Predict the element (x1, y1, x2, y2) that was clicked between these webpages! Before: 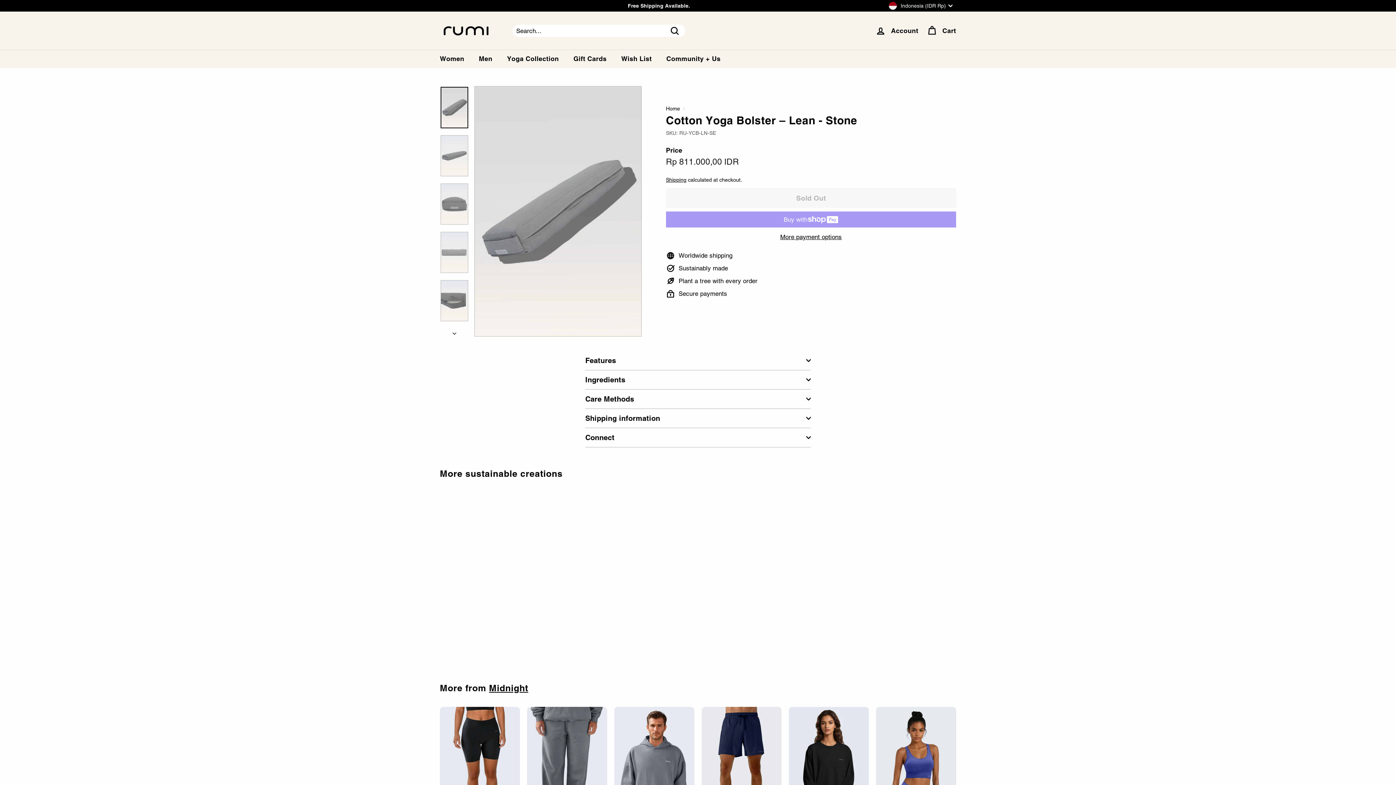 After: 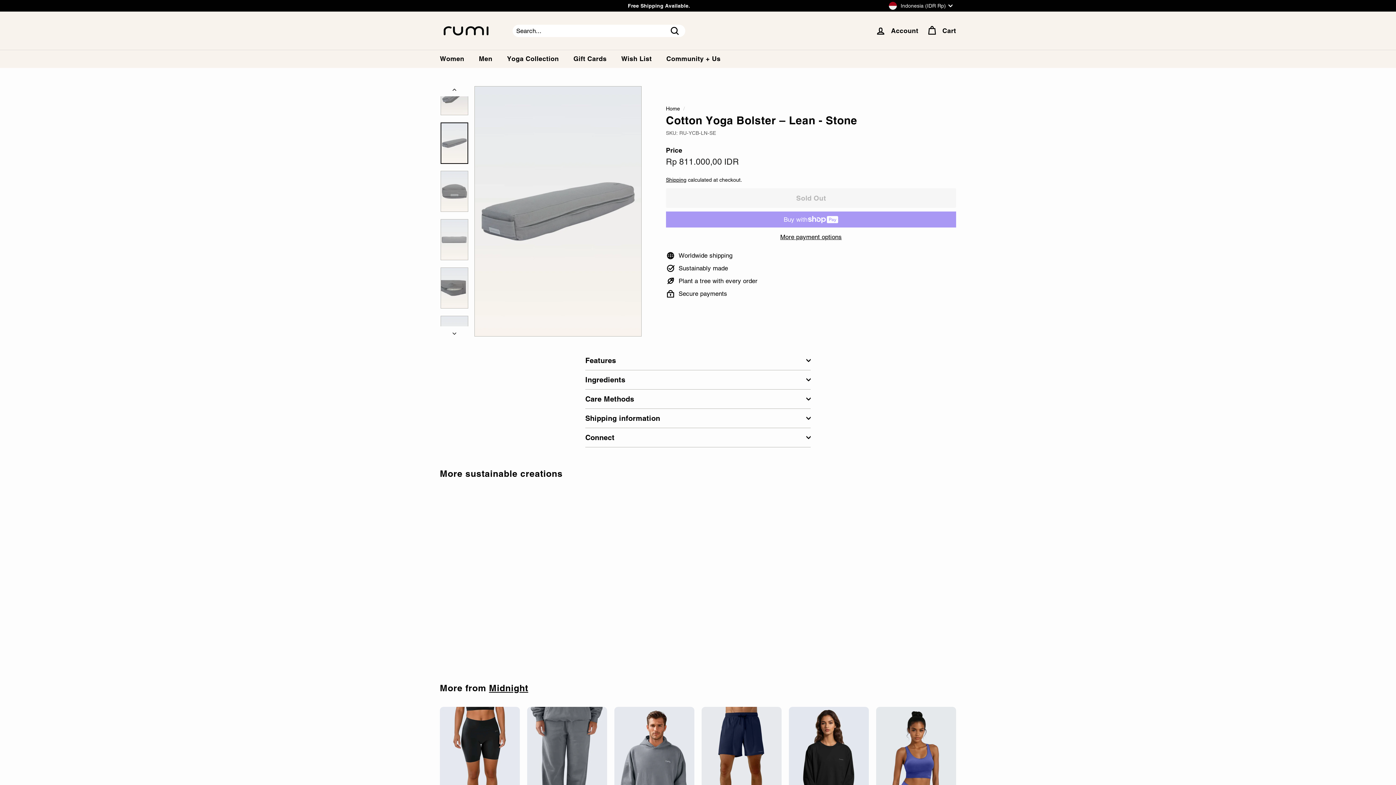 Action: bbox: (440, 135, 468, 176)